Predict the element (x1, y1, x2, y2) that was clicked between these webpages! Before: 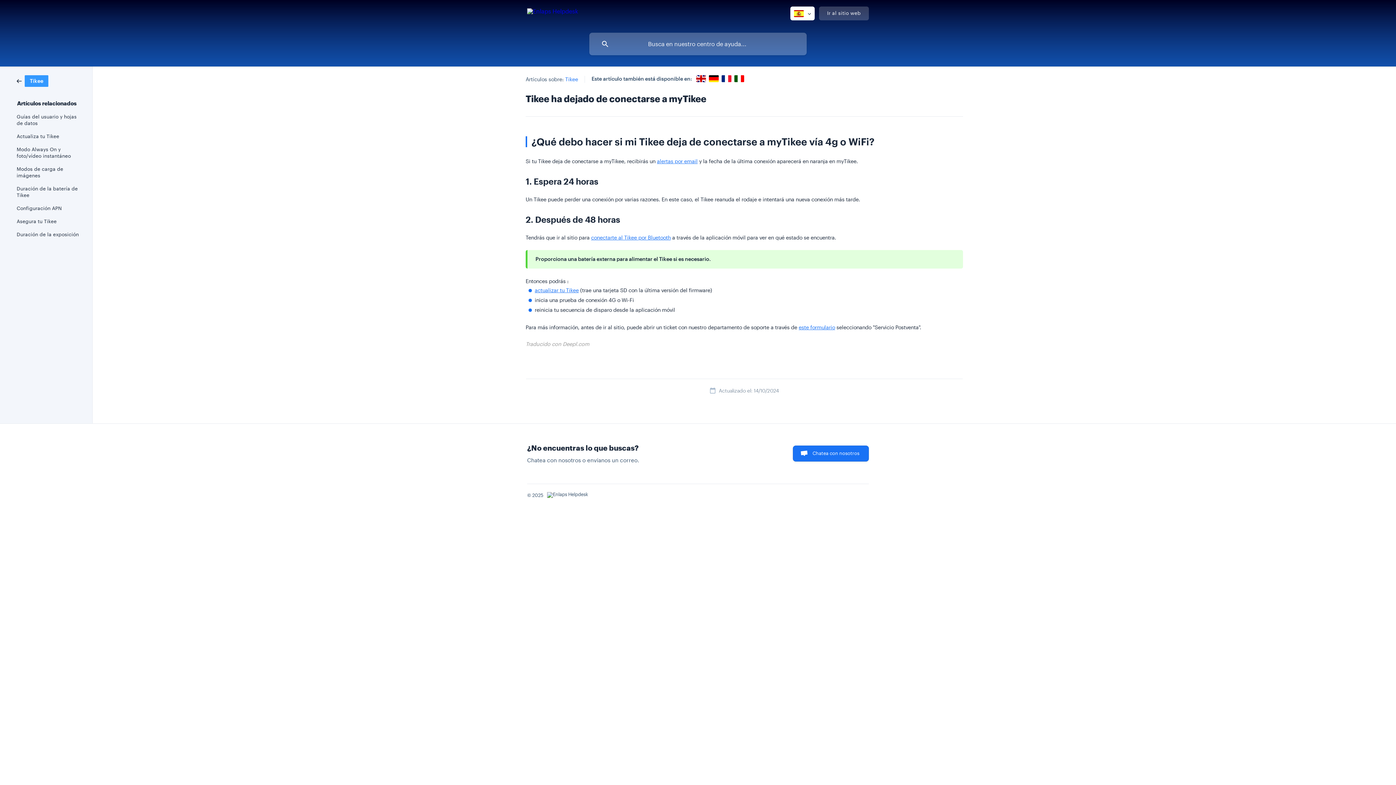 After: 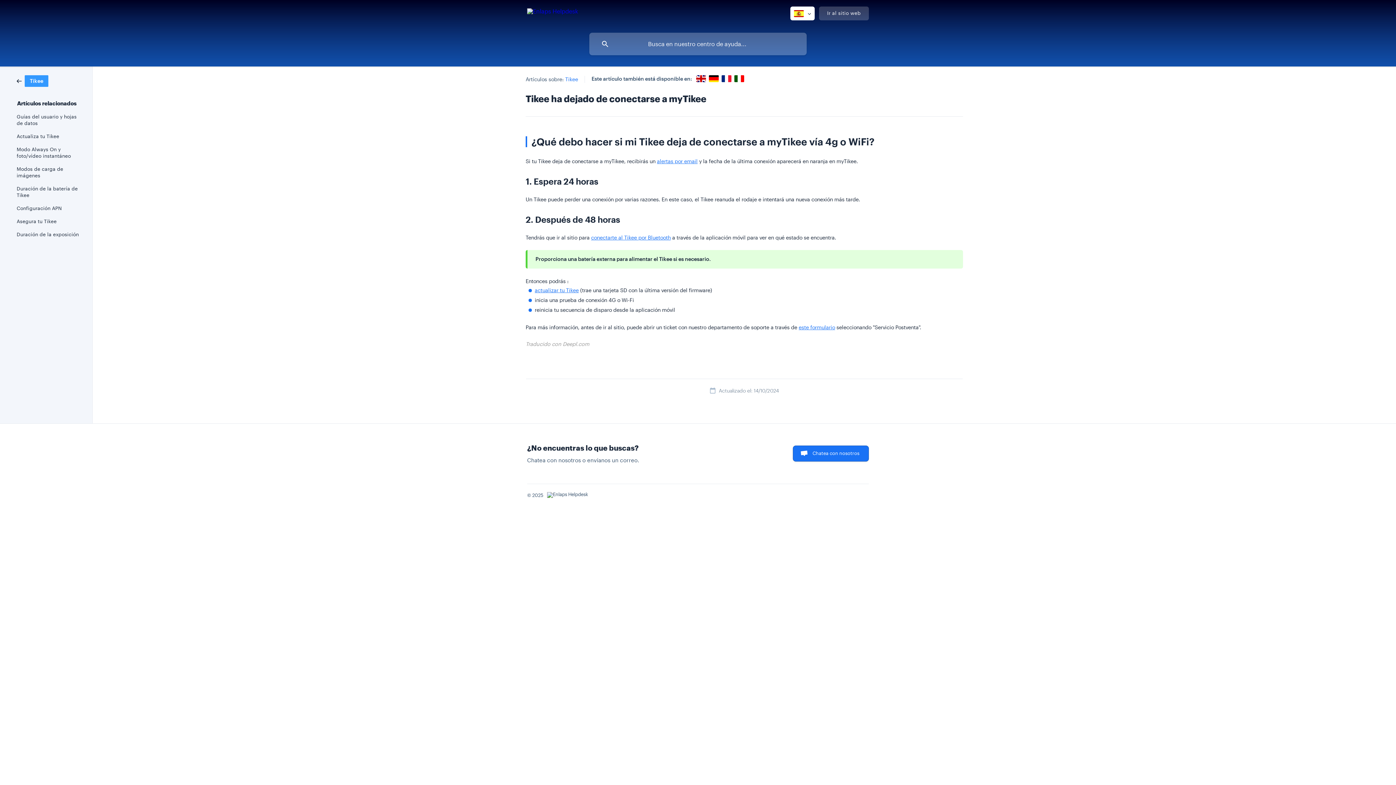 Action: label: Chatea con nosotros bbox: (793, 445, 869, 461)